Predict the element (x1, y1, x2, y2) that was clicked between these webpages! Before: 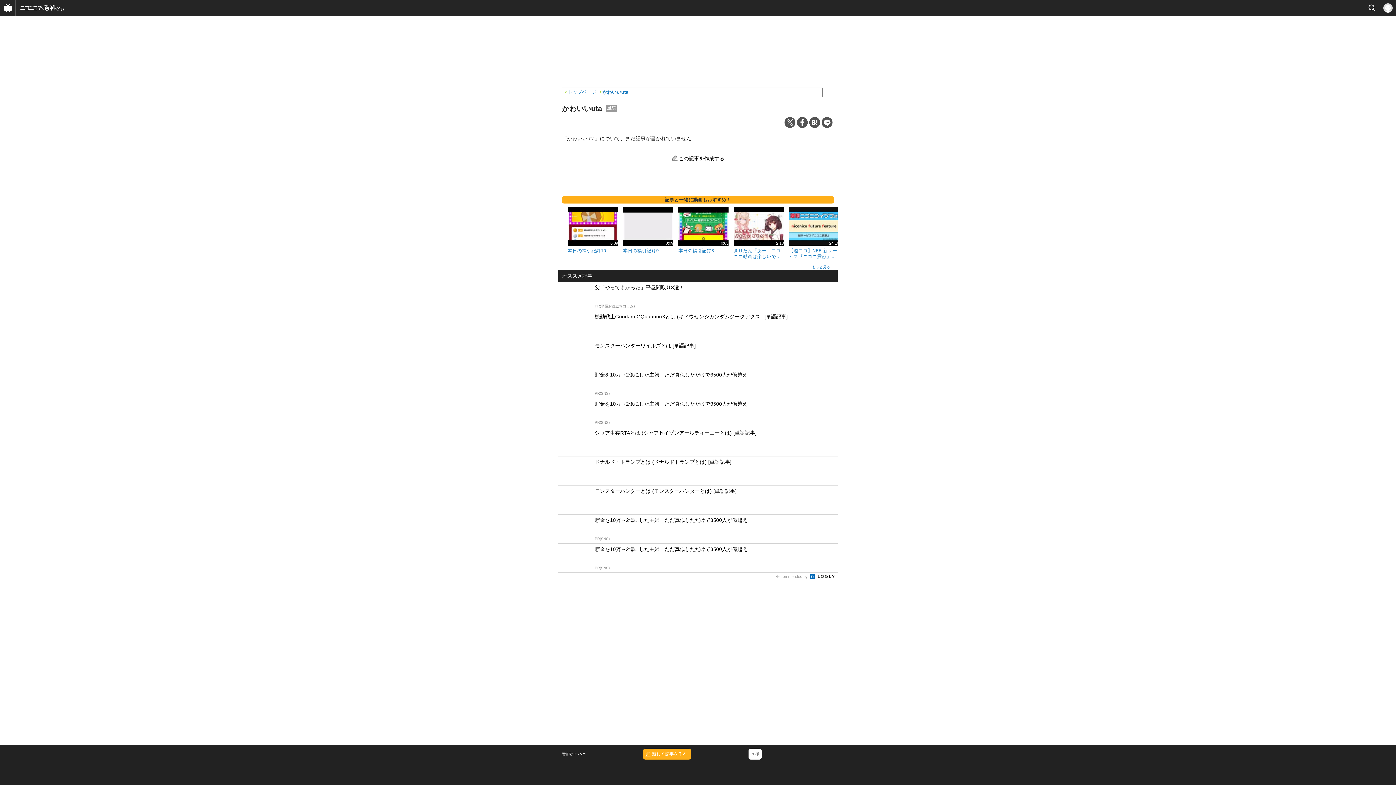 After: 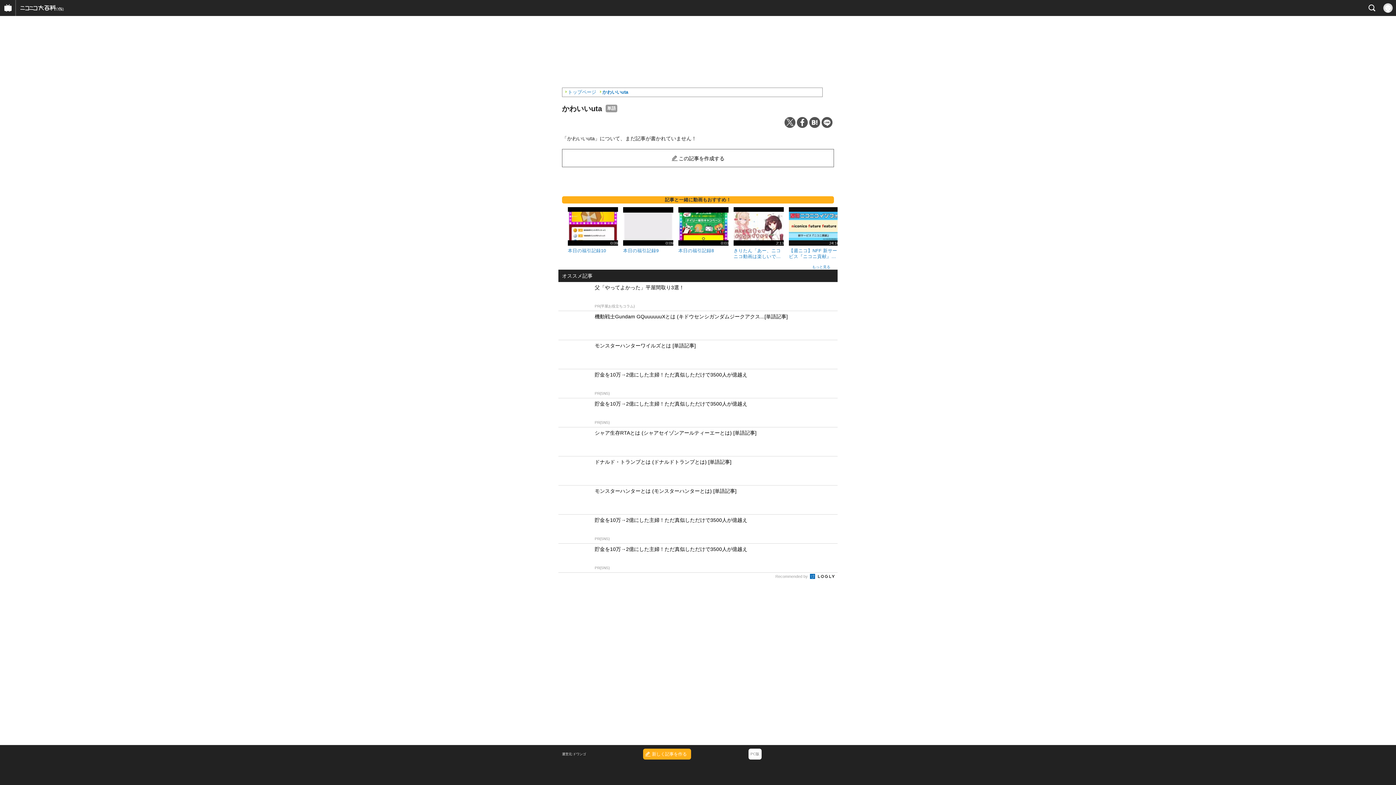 Action: bbox: (558, 514, 837, 543) label: 貯金を10万→2億にした主婦！ただ真似しただけで3500人が億越え
PR(SNS)